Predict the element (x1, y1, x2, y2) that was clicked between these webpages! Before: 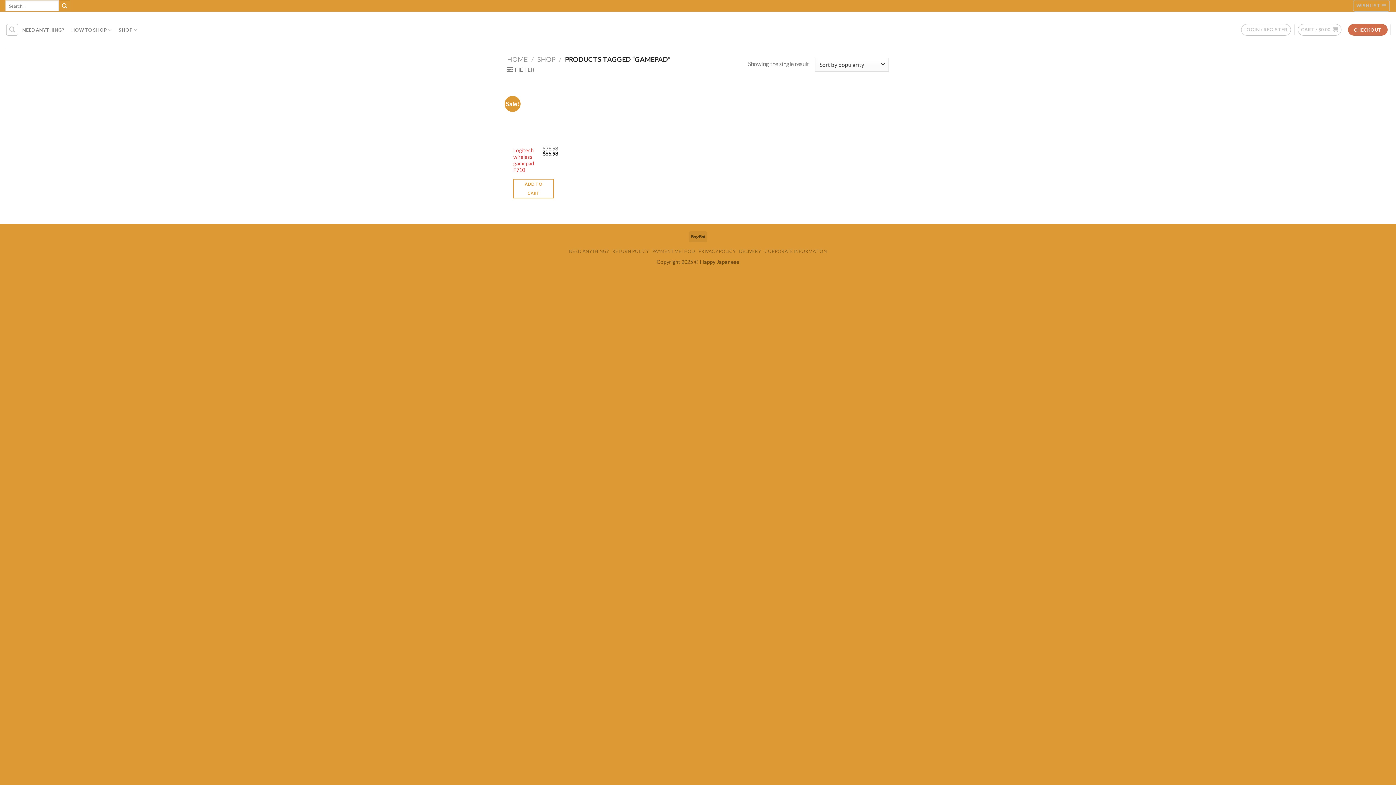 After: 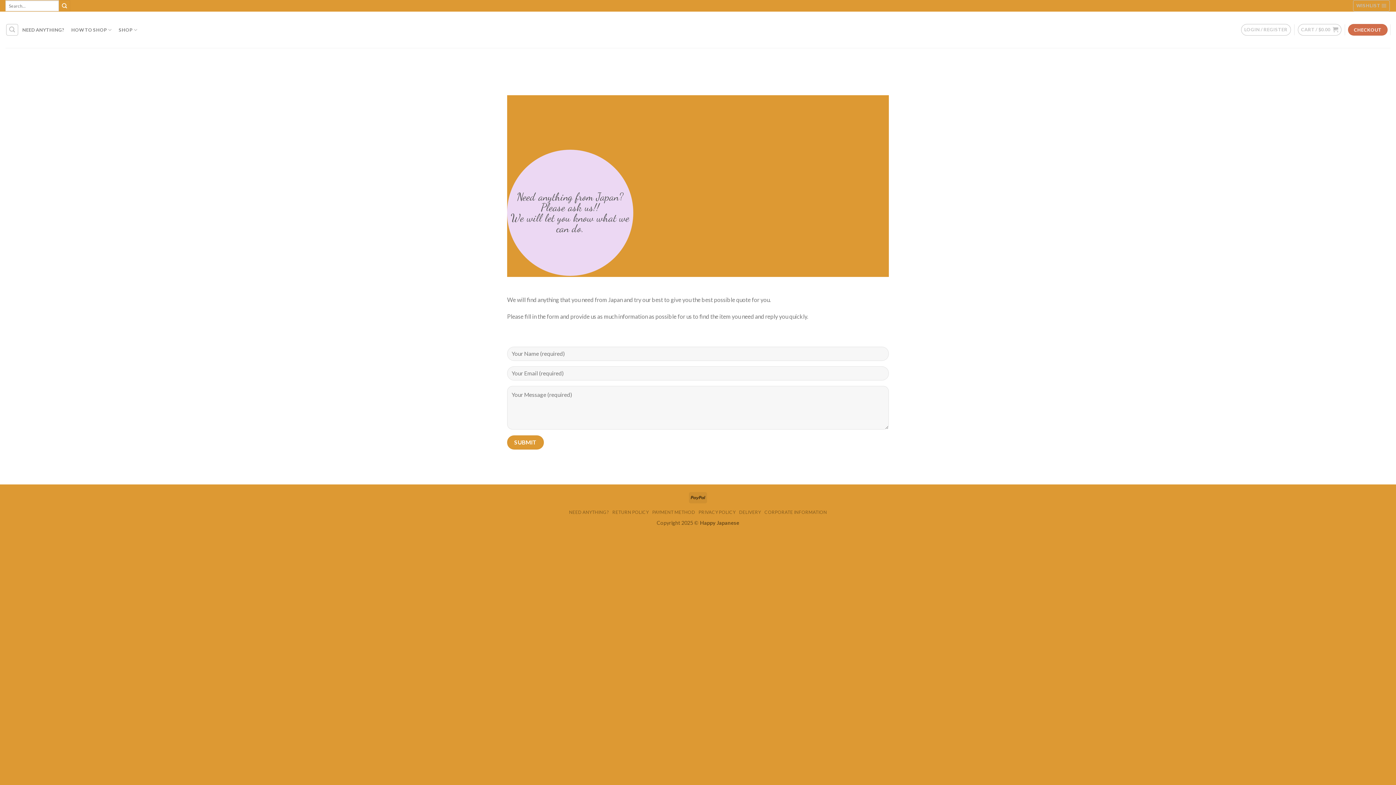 Action: bbox: (569, 248, 609, 254) label: NEED ANYTHING?